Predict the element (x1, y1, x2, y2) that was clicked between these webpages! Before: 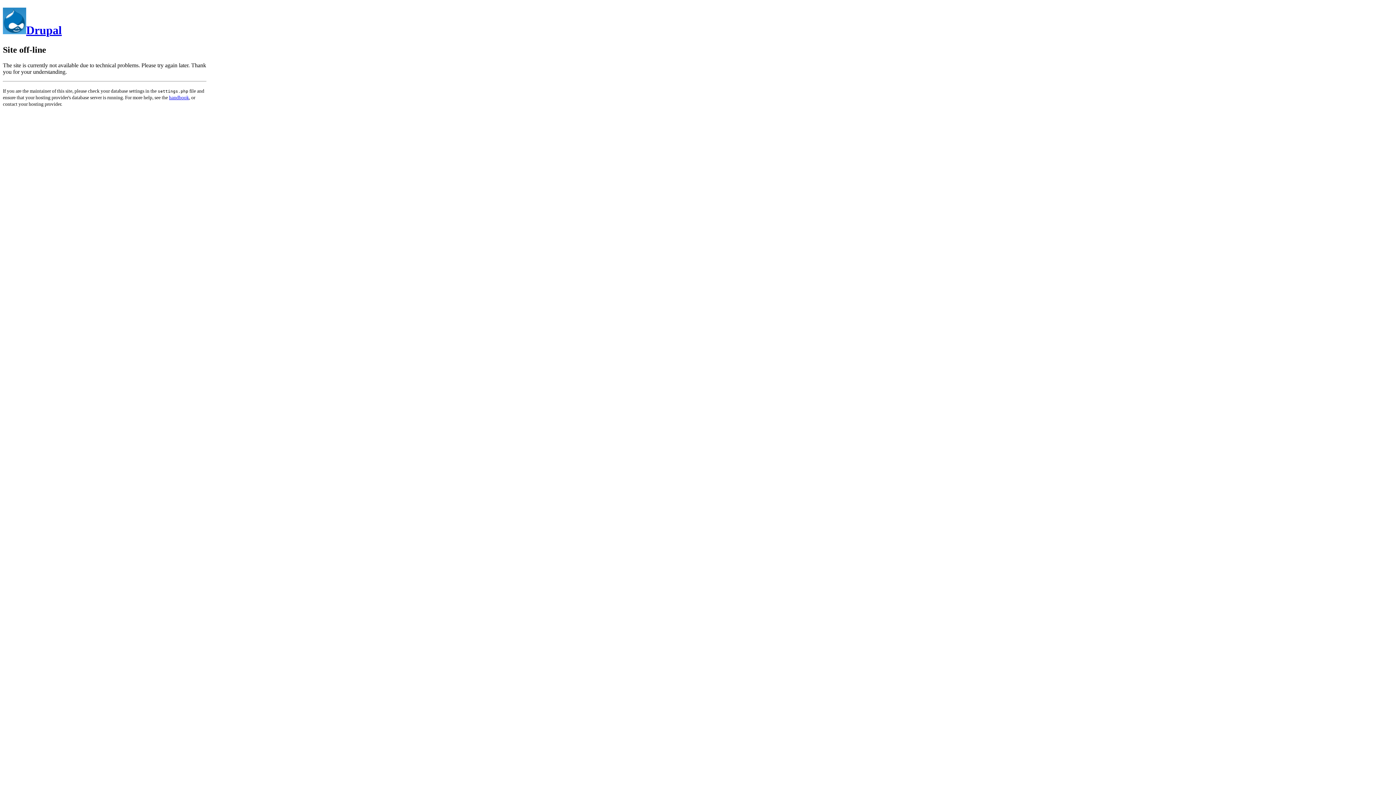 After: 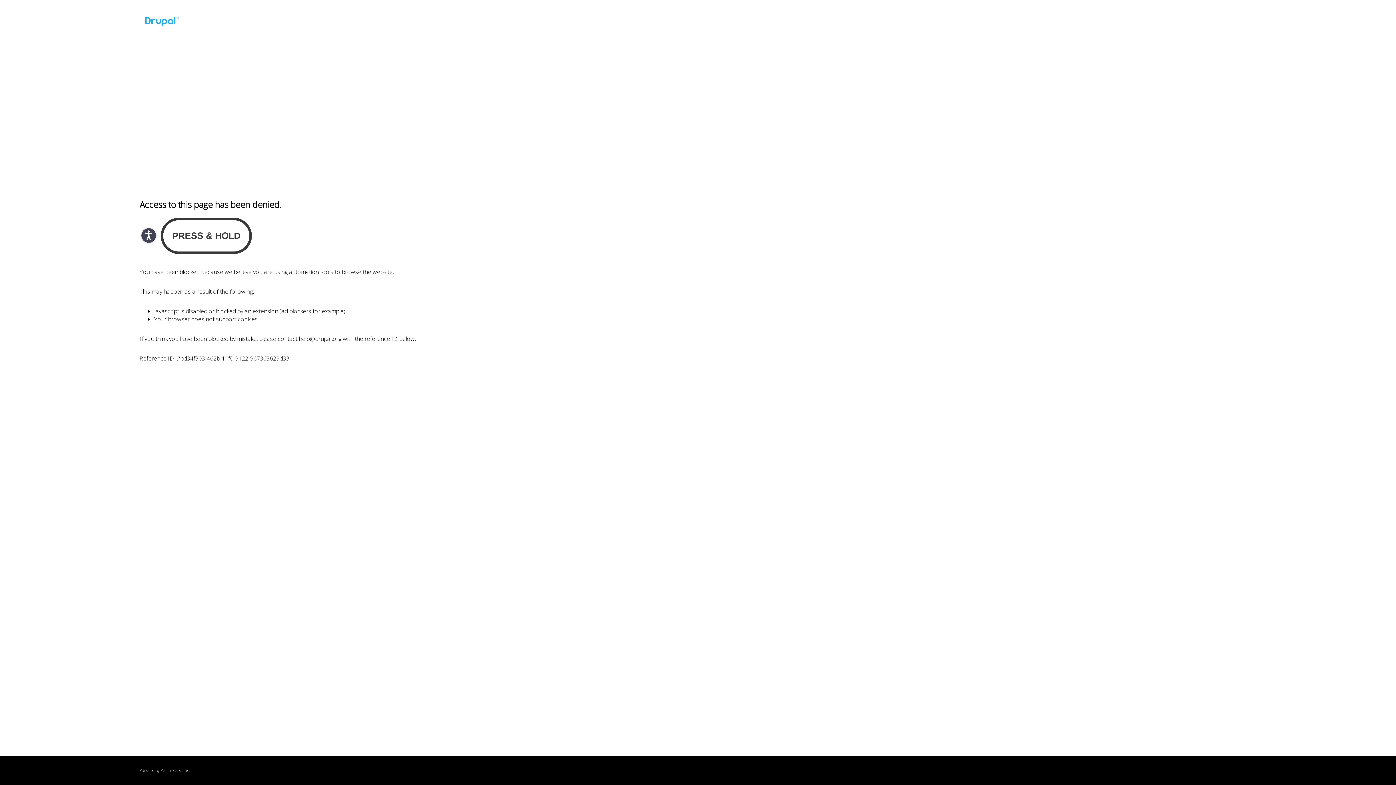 Action: label: handbook bbox: (169, 94, 189, 100)